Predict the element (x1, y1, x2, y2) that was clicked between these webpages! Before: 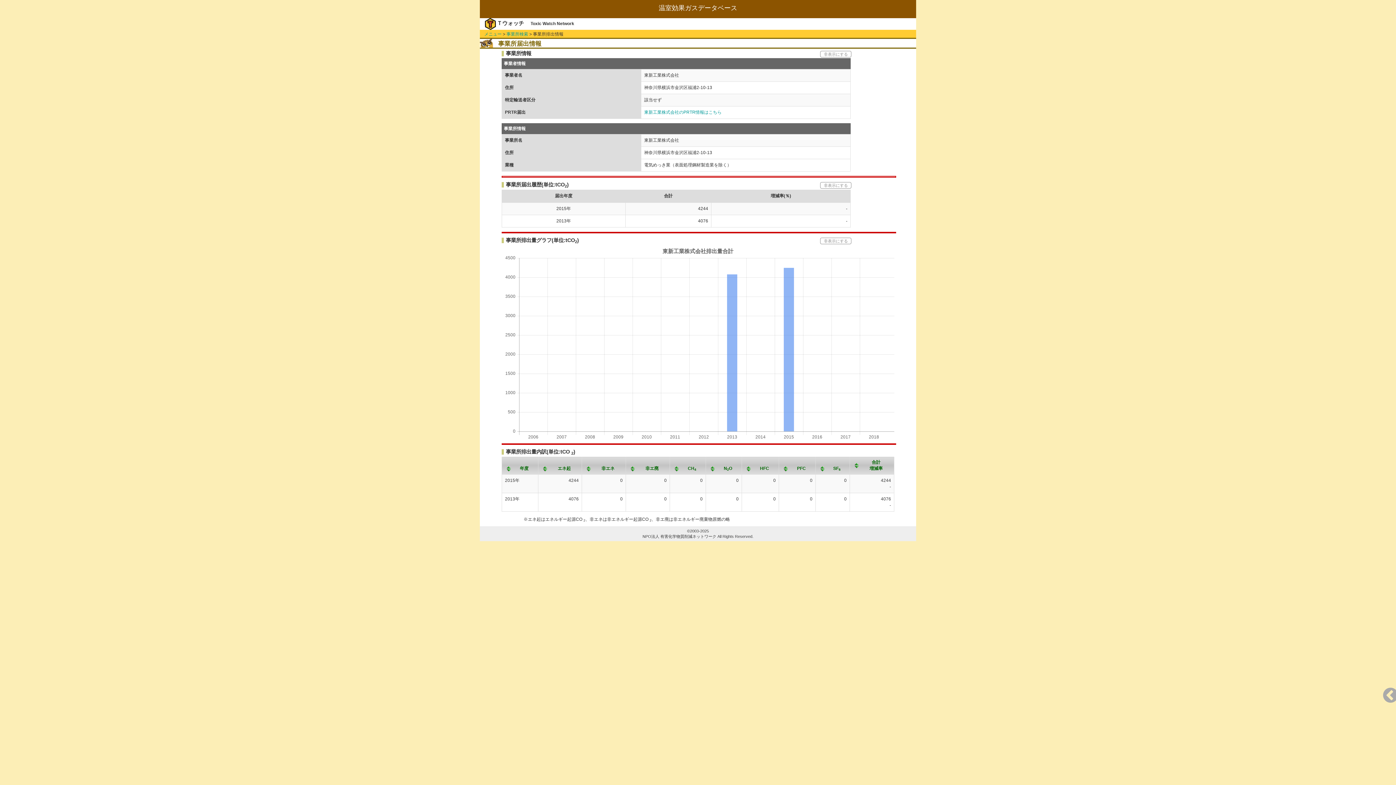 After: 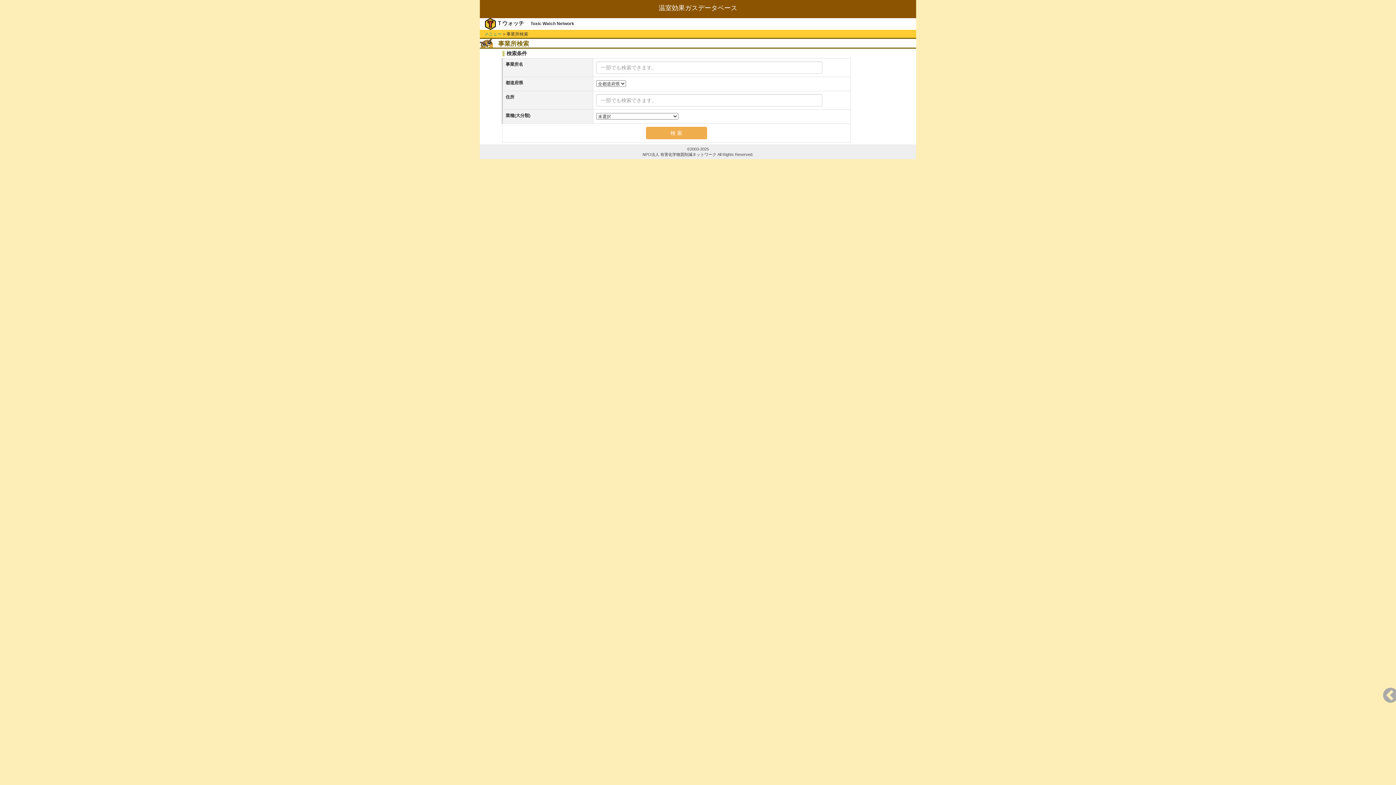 Action: bbox: (506, 31, 528, 36) label: 事業所検索